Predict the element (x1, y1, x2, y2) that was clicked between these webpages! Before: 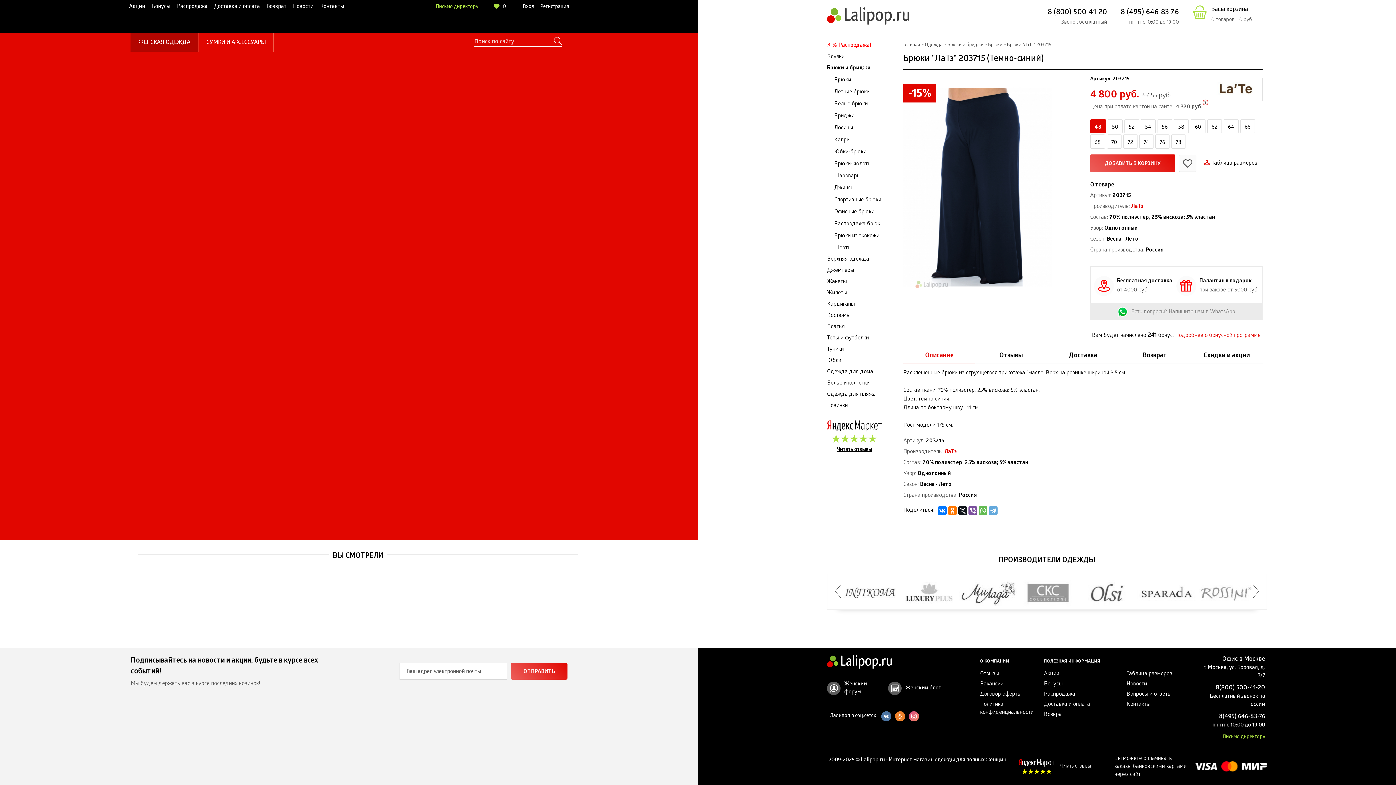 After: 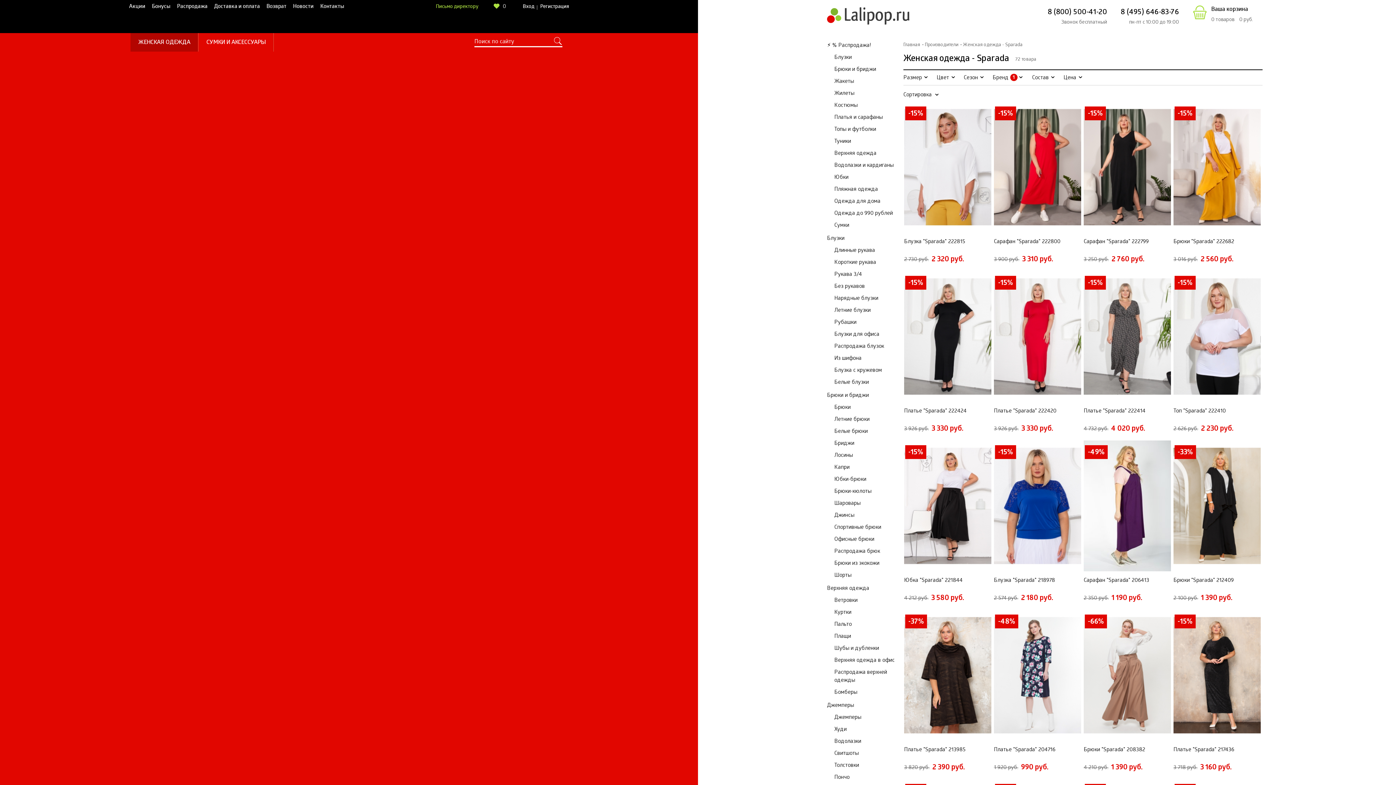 Action: bbox: (1137, 580, 1196, 607)